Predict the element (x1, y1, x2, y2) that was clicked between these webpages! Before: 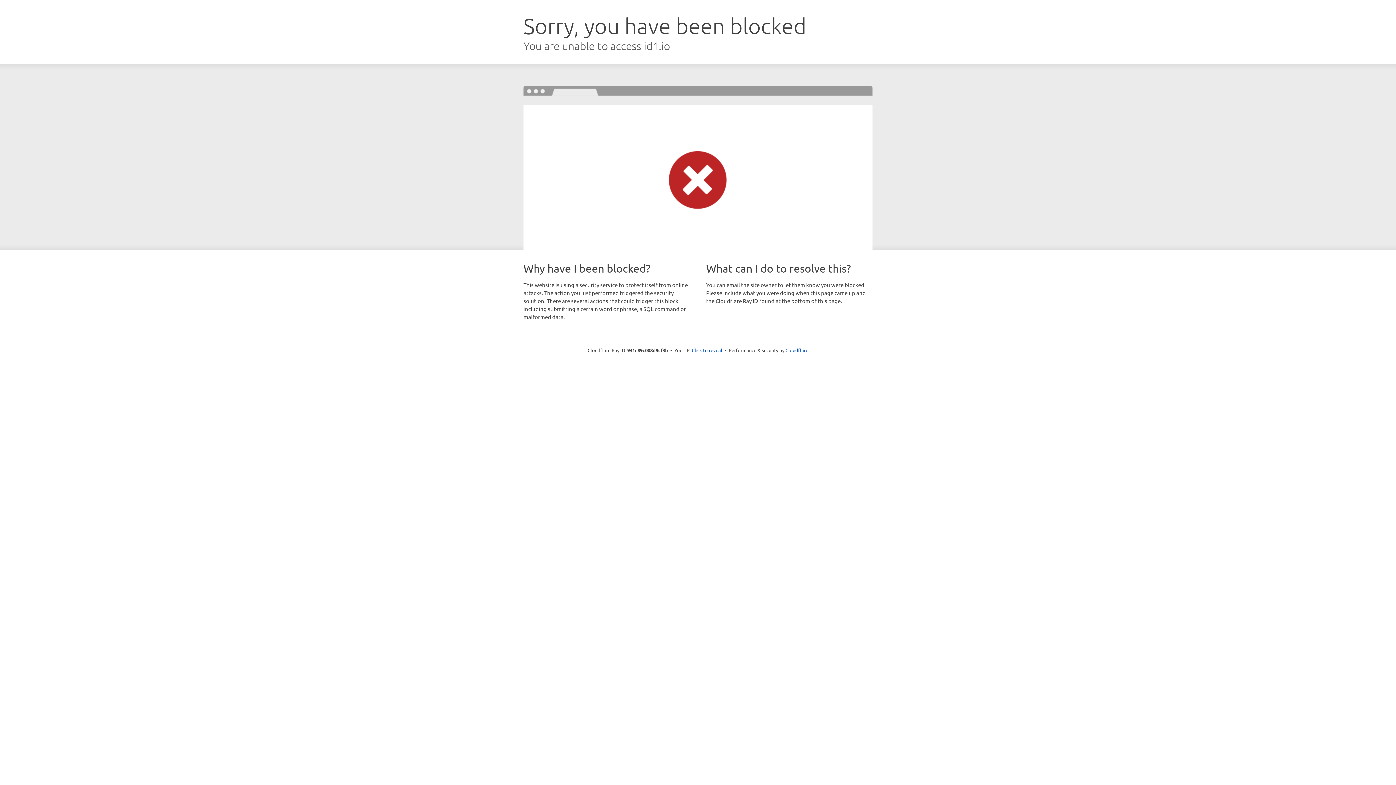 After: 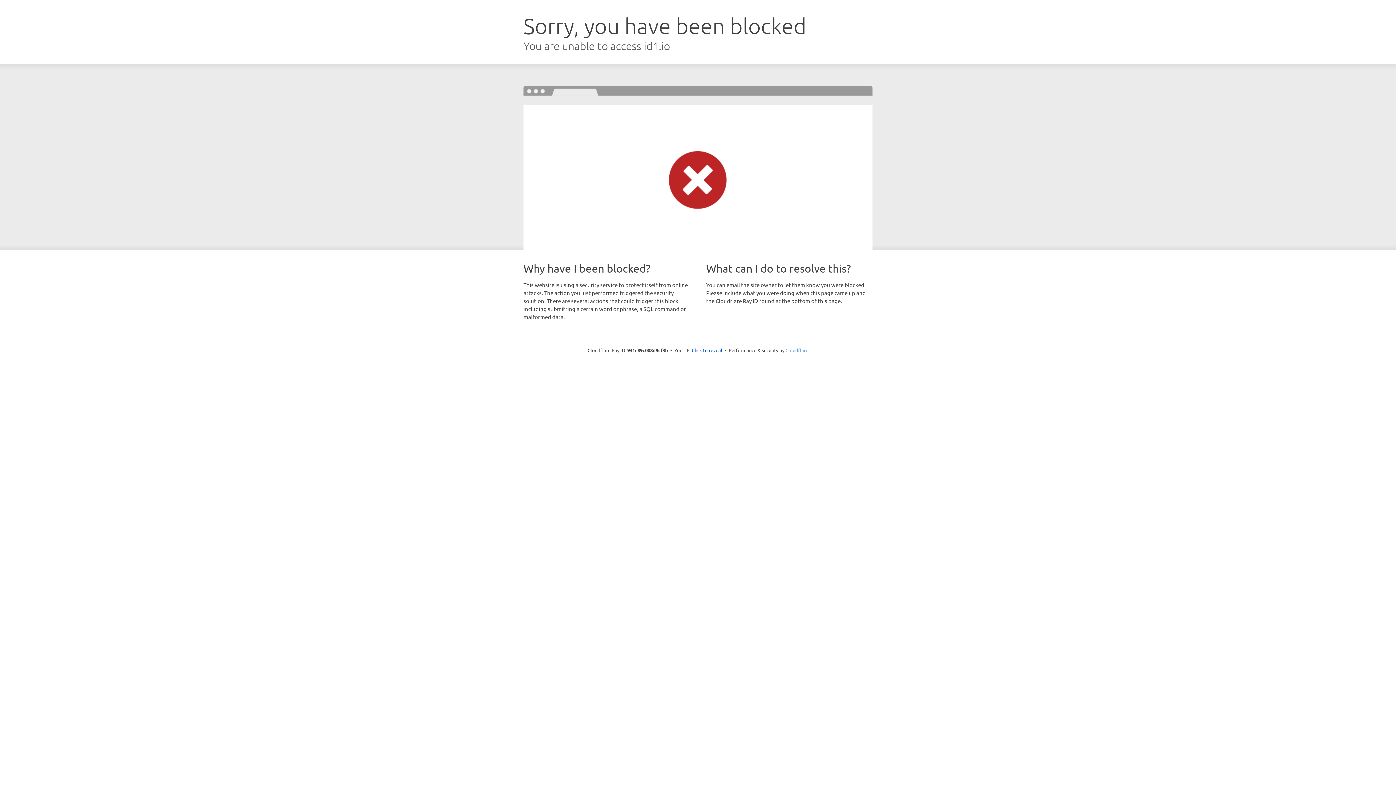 Action: label: Cloudflare bbox: (785, 347, 808, 353)